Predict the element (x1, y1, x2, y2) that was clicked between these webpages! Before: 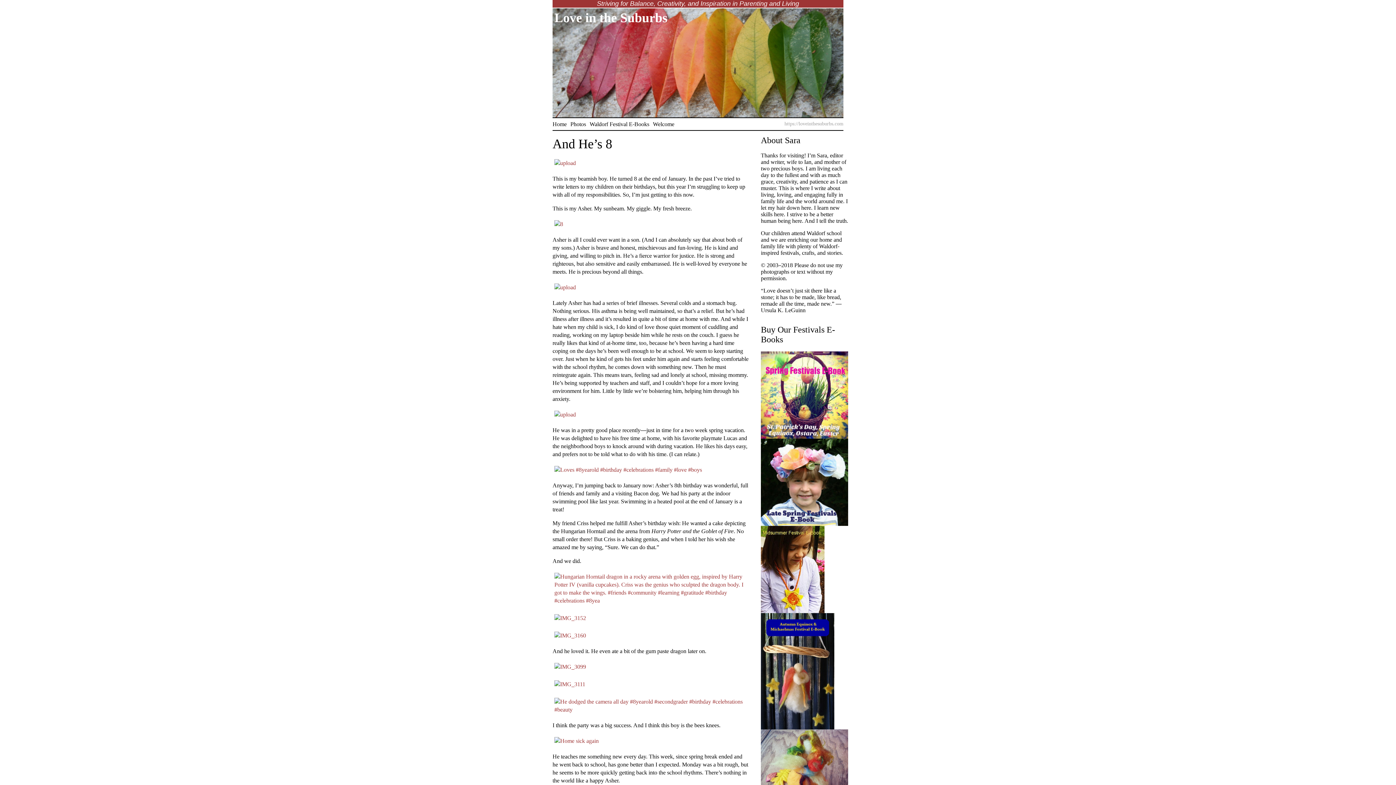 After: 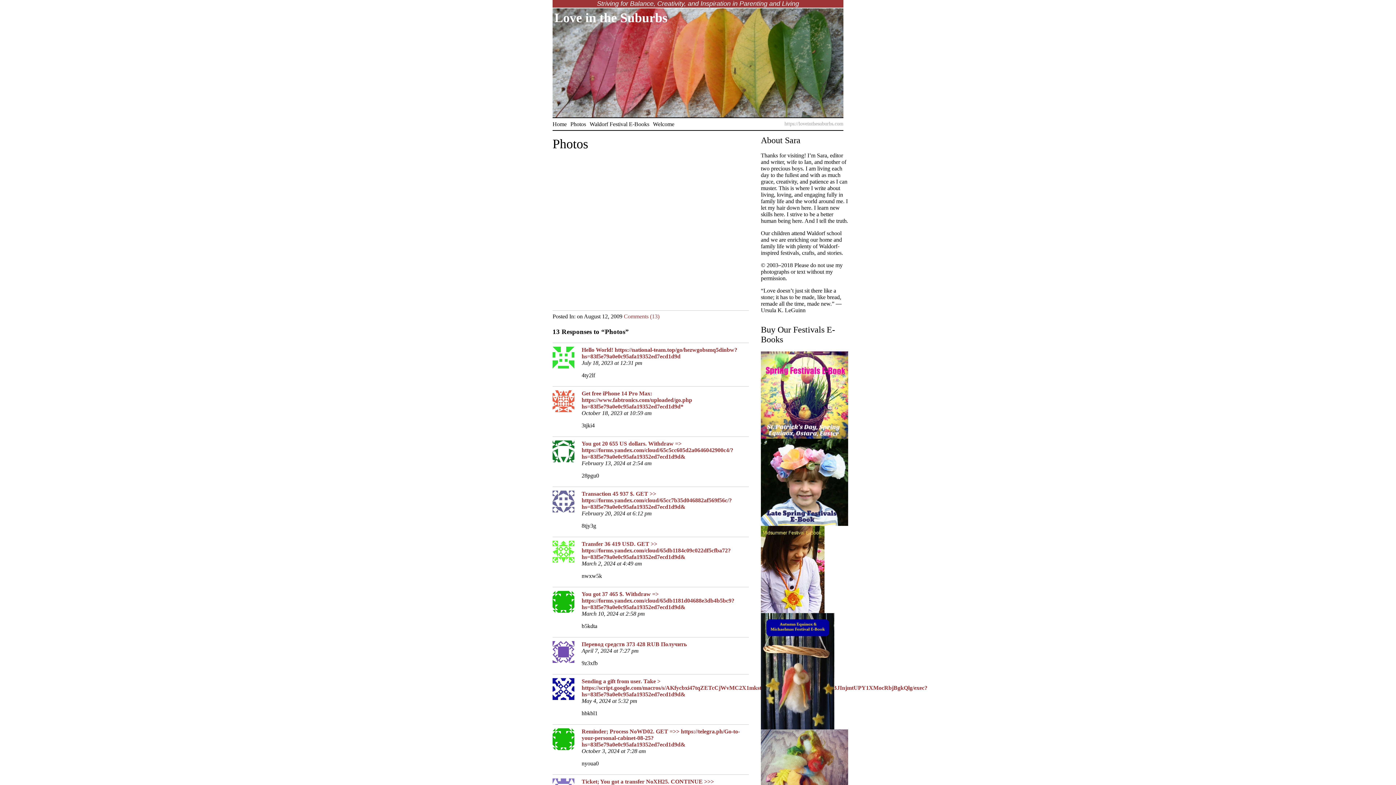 Action: bbox: (570, 121, 586, 127) label: Photos